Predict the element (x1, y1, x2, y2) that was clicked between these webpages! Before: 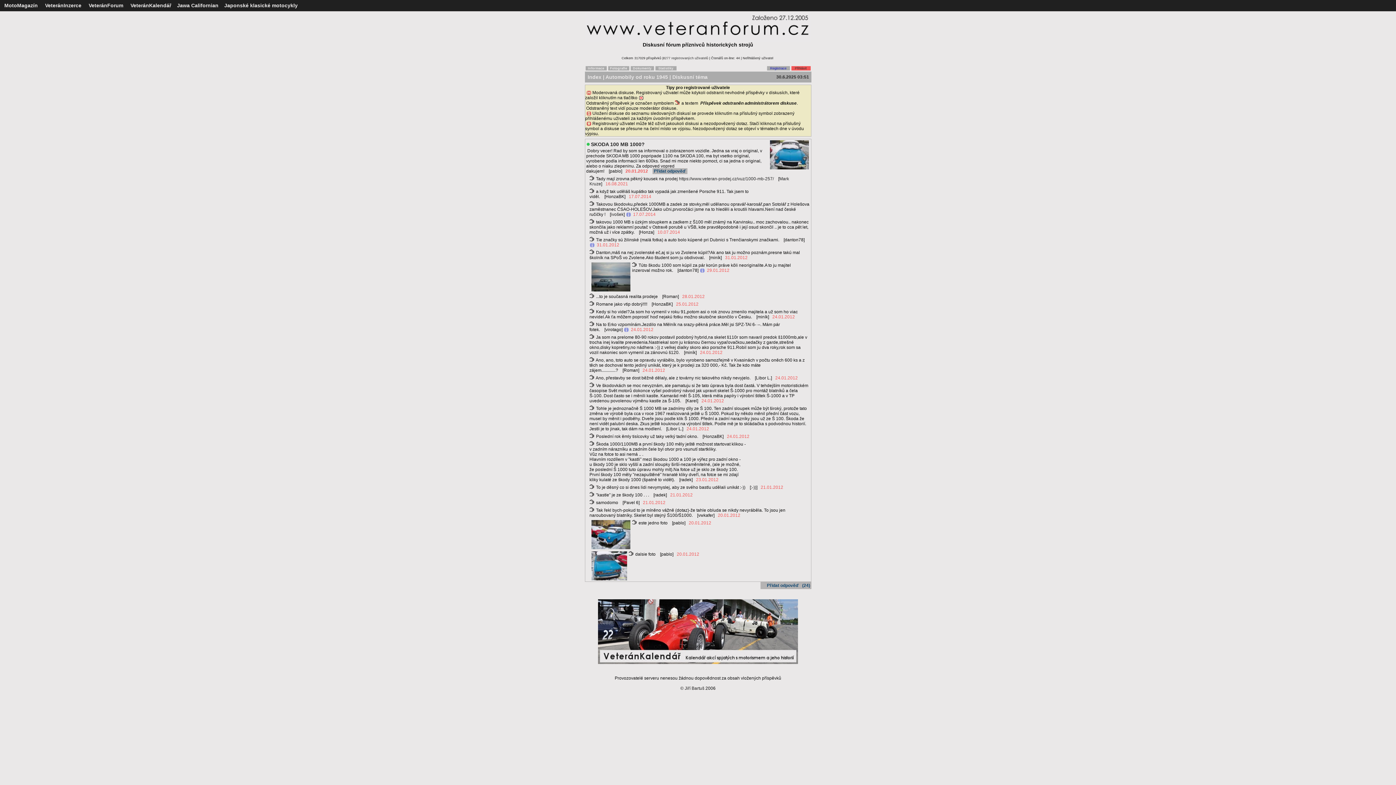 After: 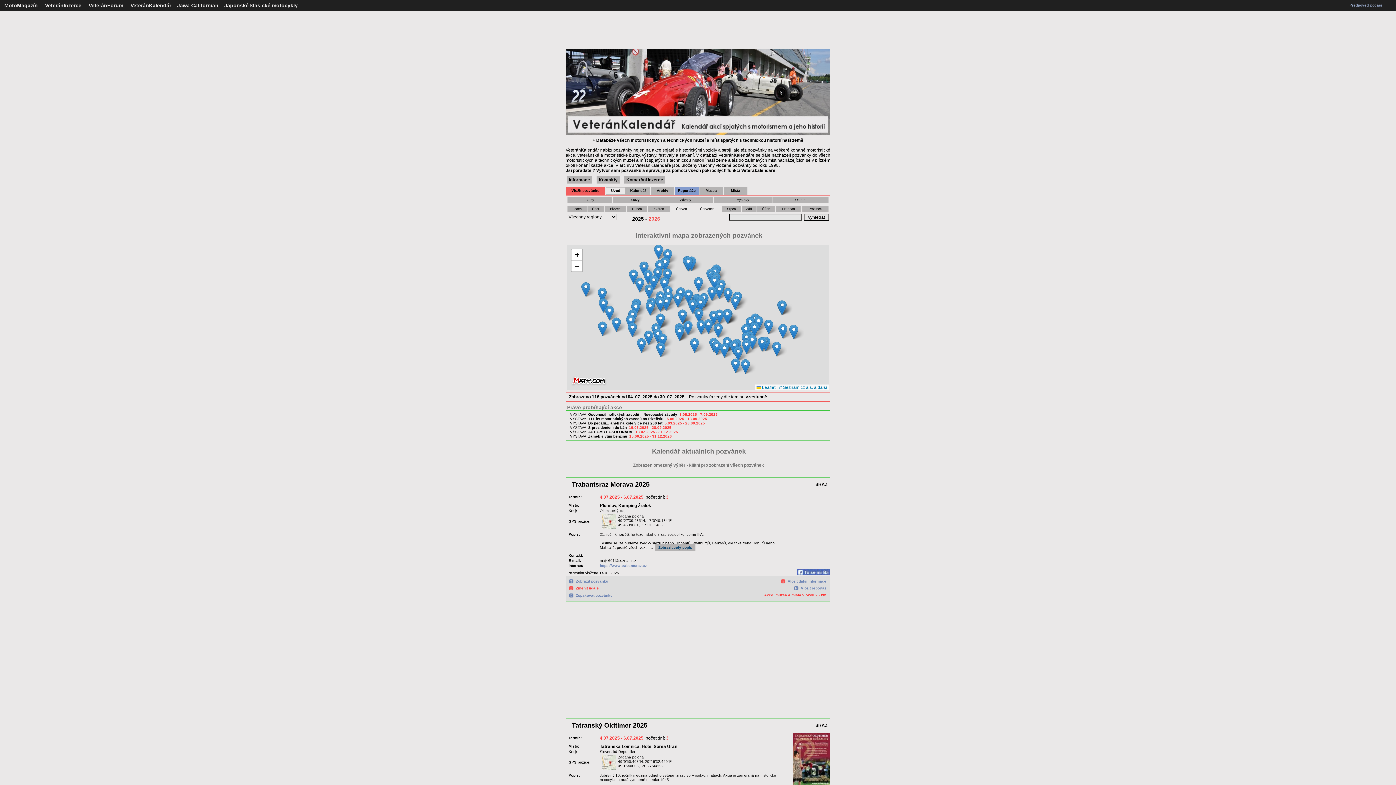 Action: bbox: (598, 660, 798, 665)